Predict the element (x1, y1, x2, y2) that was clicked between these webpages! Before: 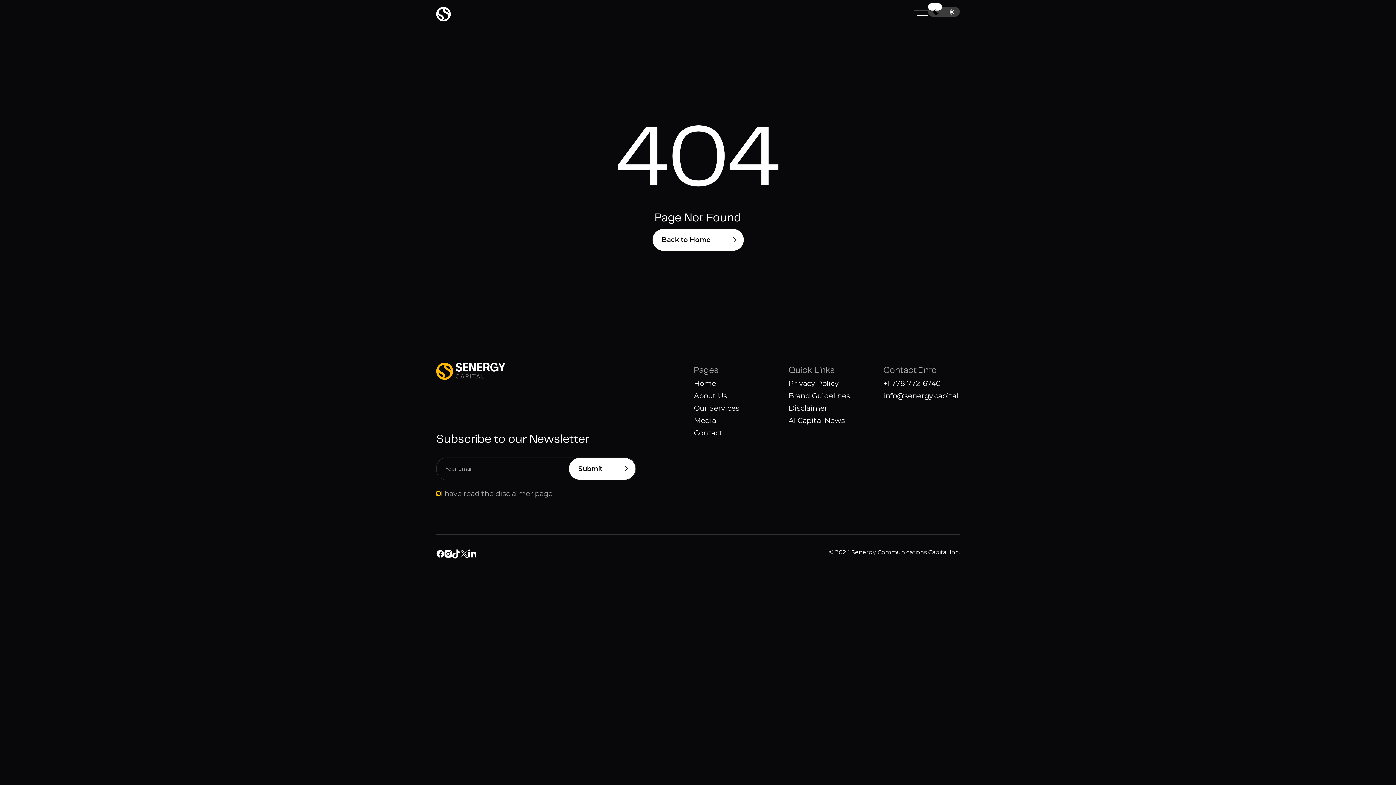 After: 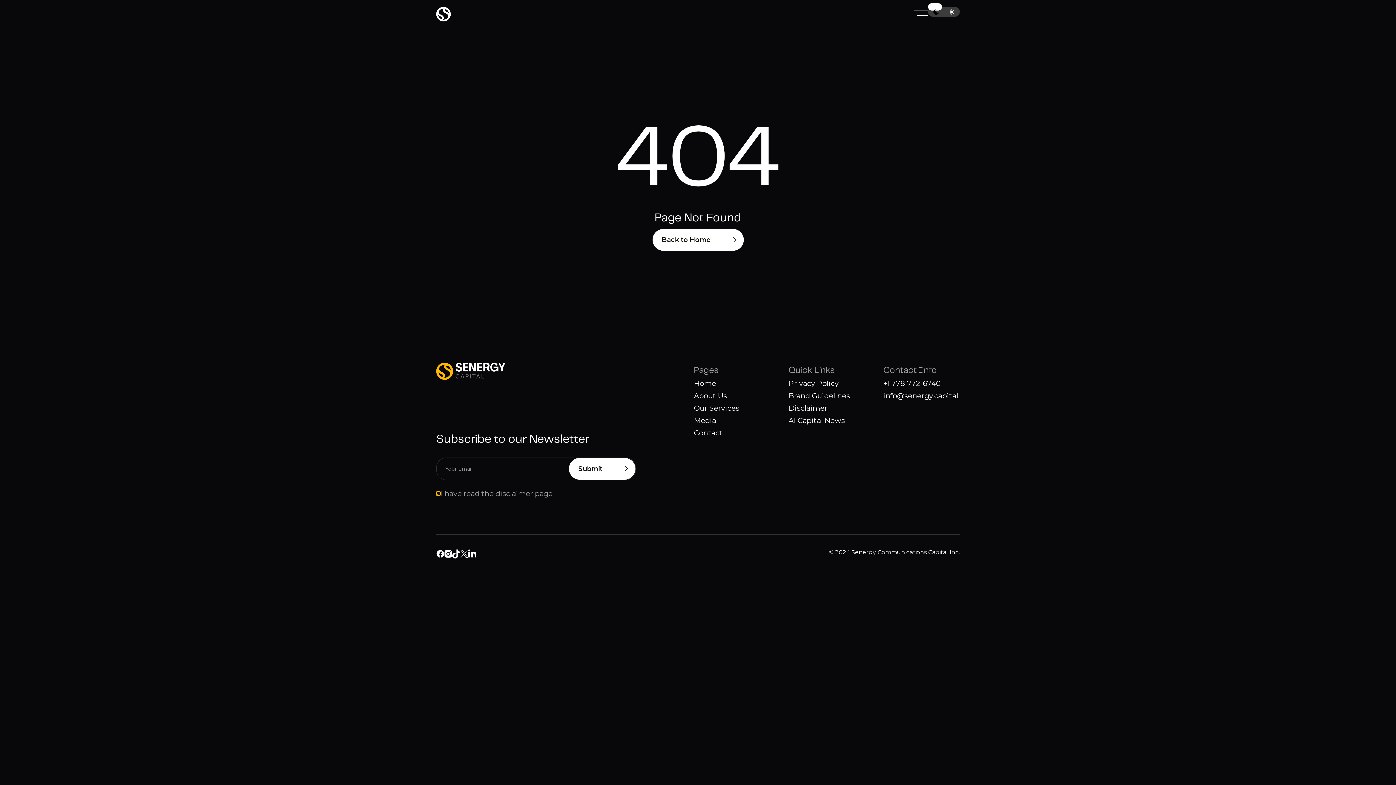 Action: bbox: (468, 549, 476, 558) label: Senergy Capital pm Linkedin